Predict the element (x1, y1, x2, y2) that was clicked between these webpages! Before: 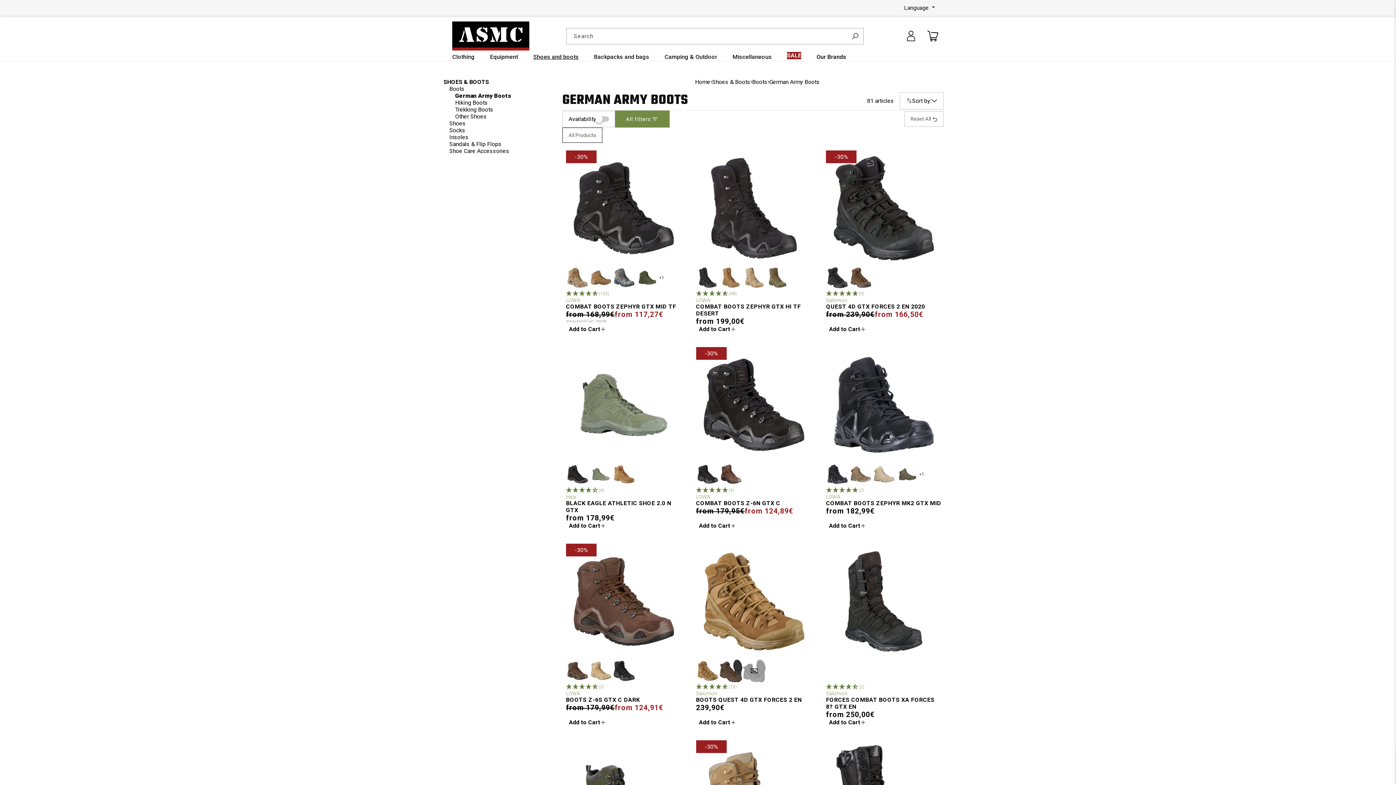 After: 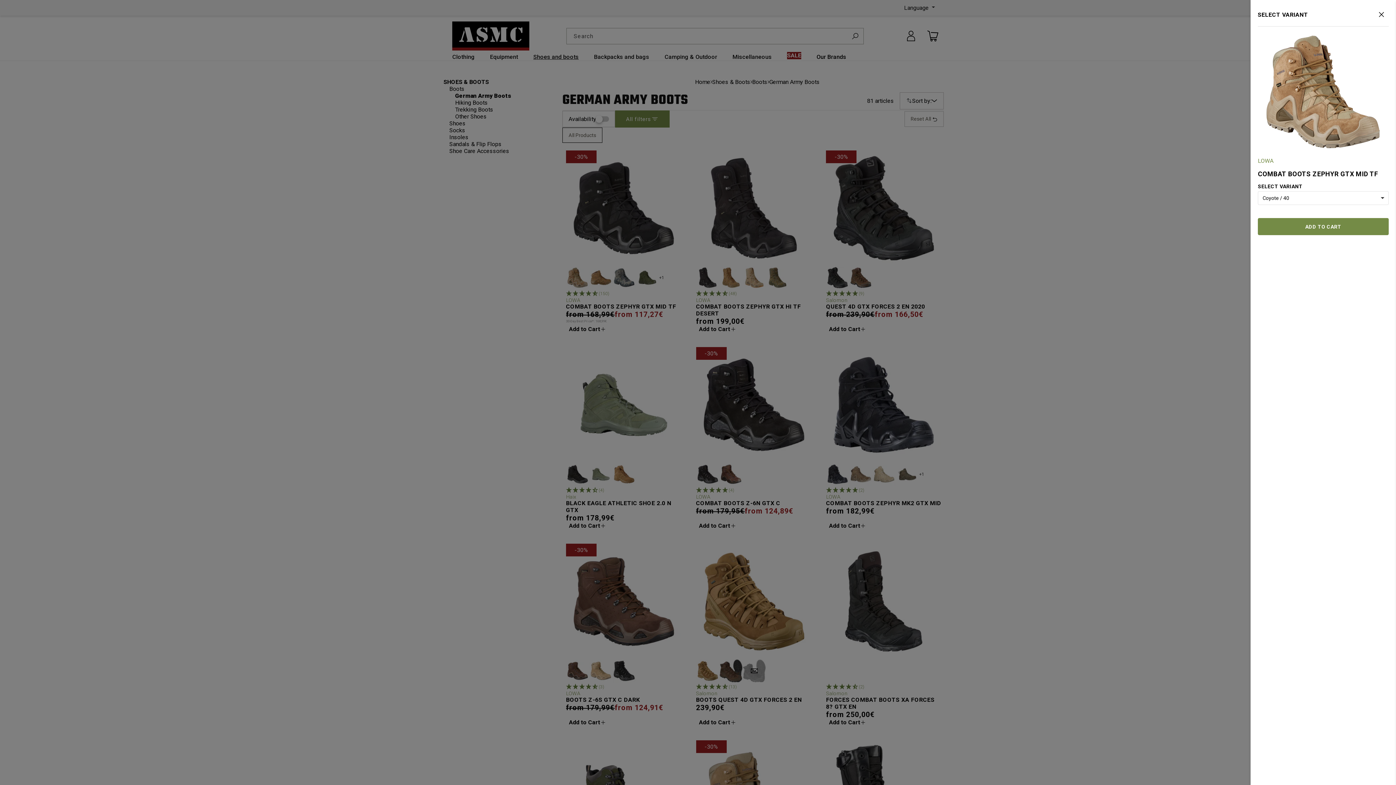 Action: label: Add to Cart bbox: (566, 325, 681, 332)